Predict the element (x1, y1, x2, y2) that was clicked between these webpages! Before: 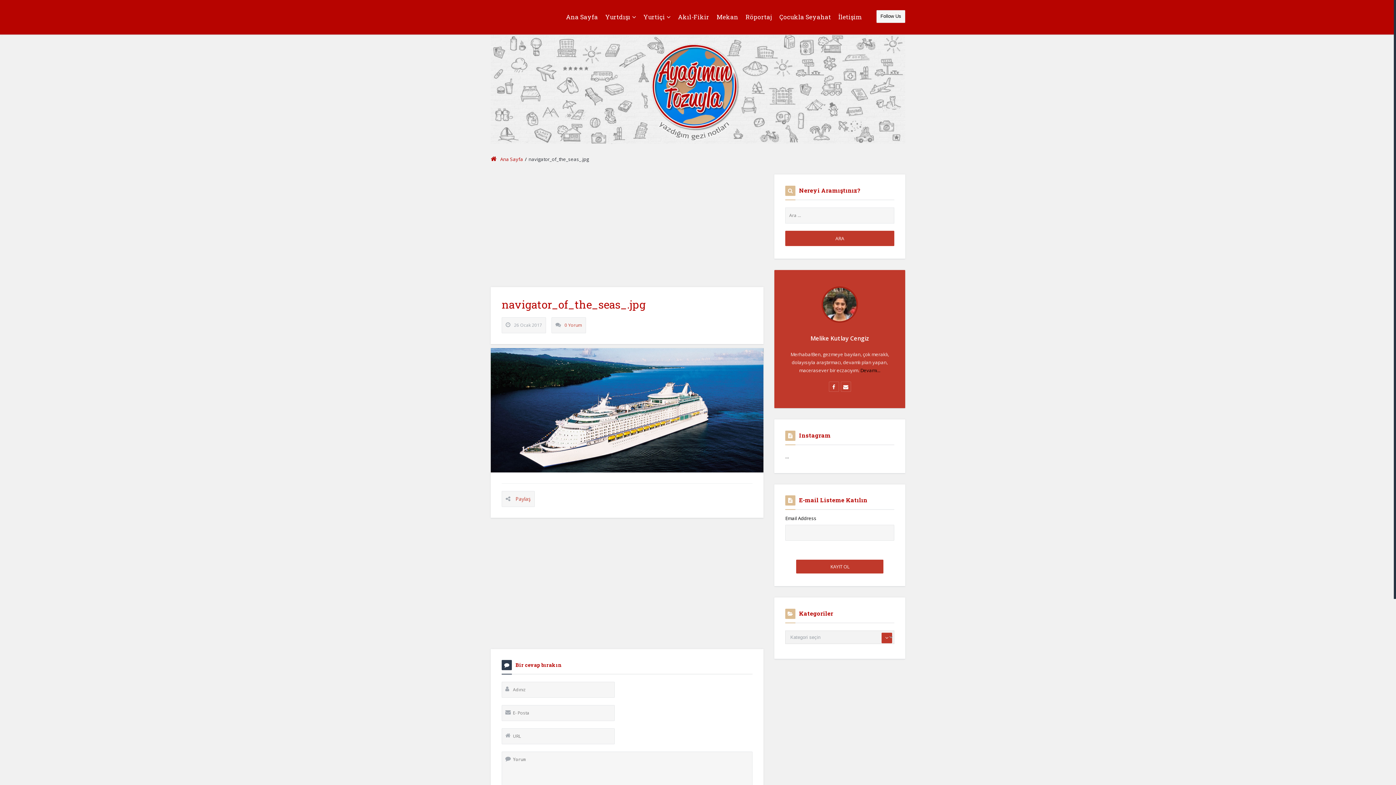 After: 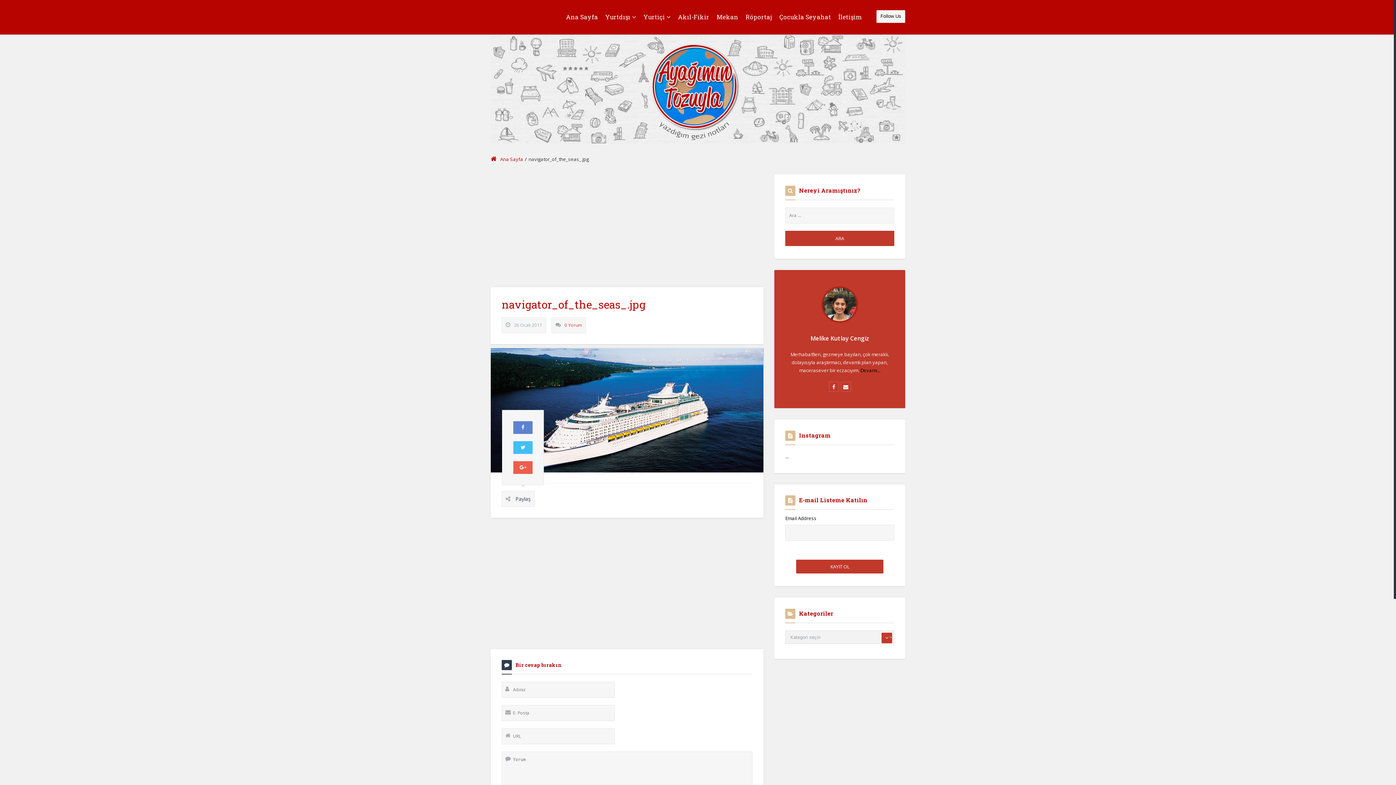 Action: label: Paylaş bbox: (515, 495, 530, 502)